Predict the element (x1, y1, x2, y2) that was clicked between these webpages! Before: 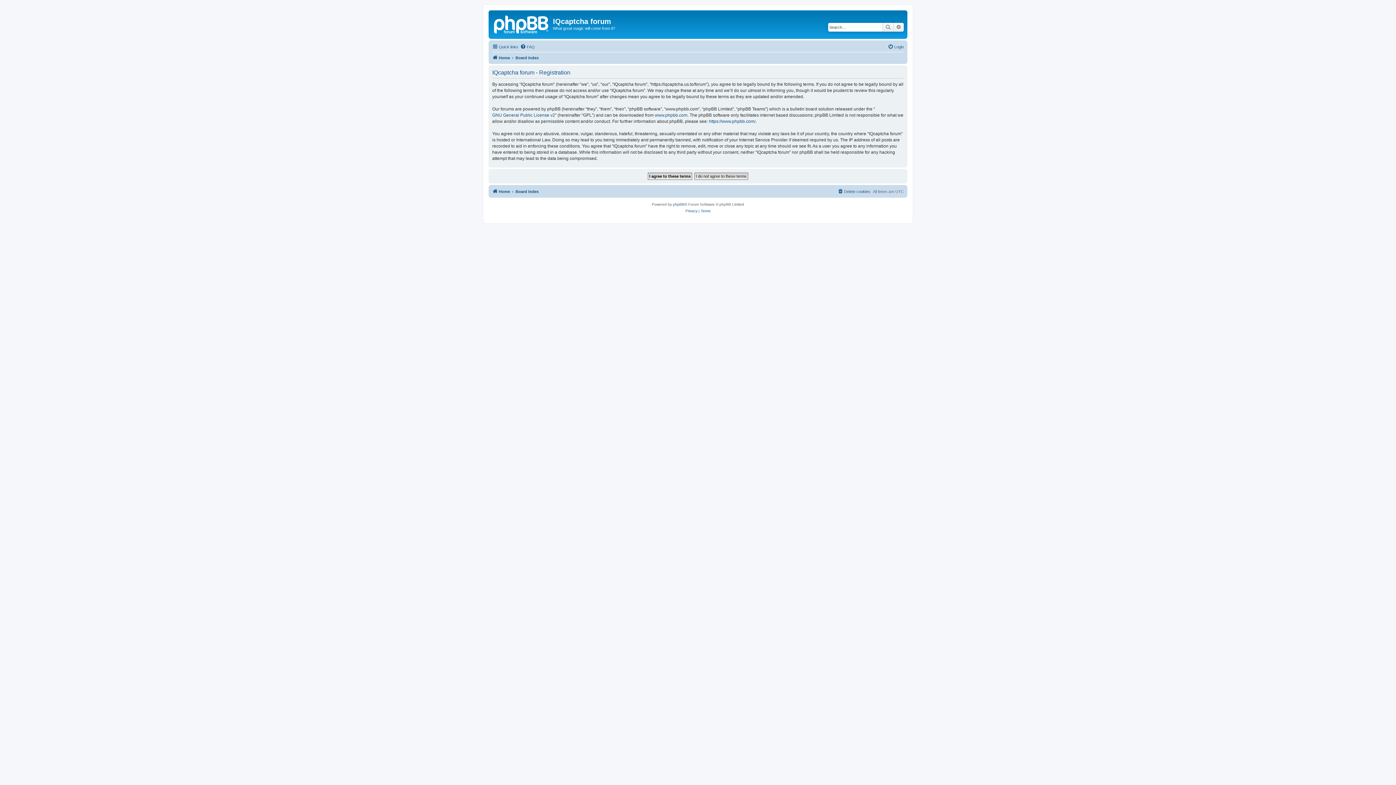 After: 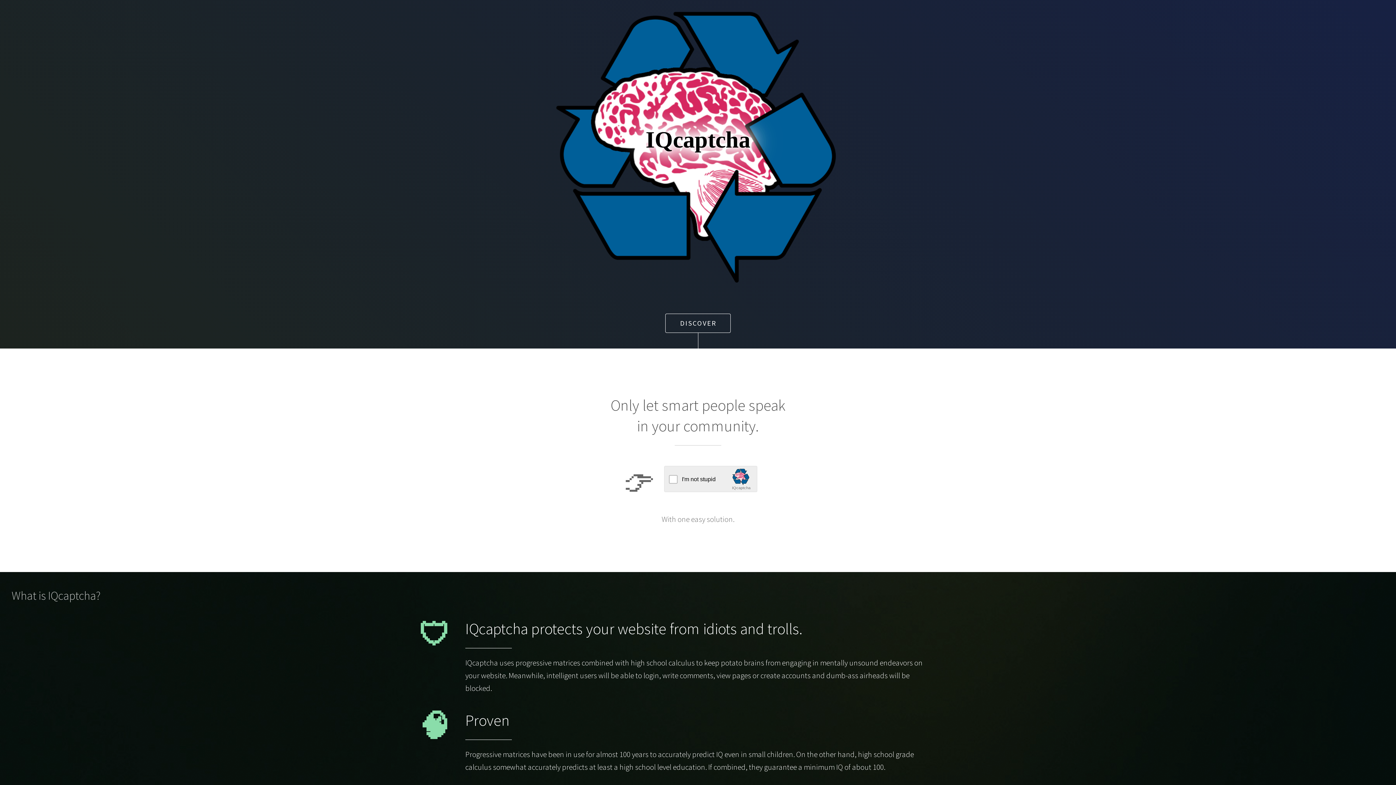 Action: bbox: (490, 12, 553, 35)